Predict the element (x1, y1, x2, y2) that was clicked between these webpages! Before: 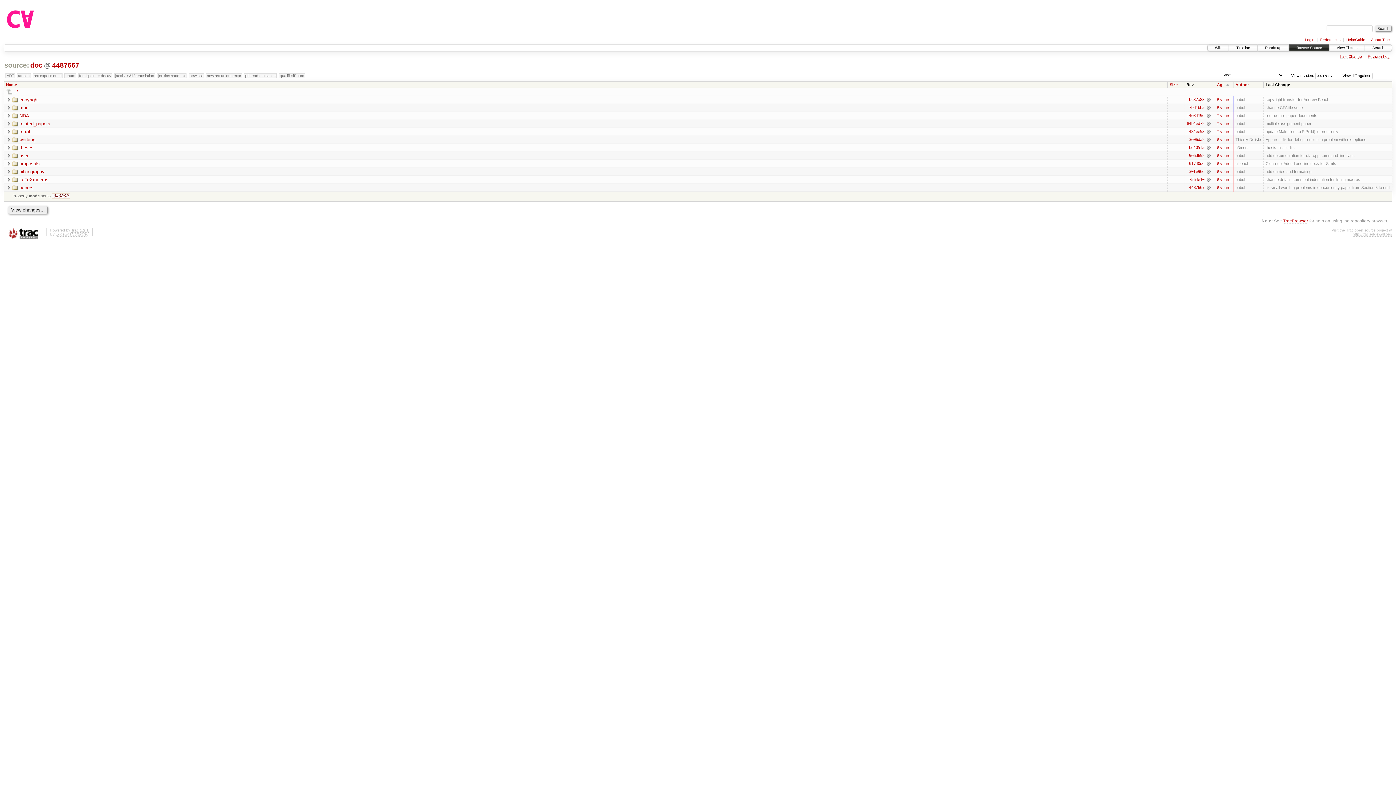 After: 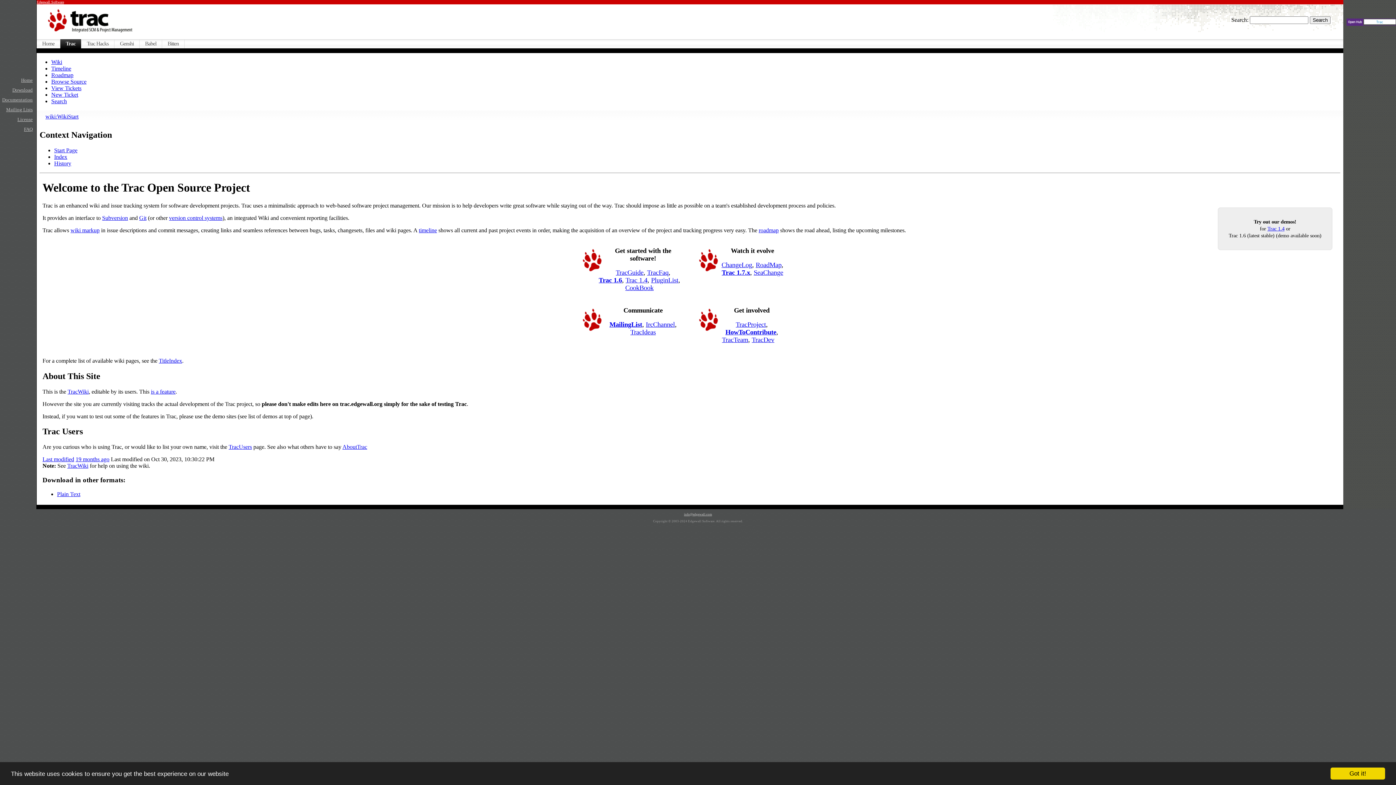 Action: bbox: (3, 228, 42, 239)